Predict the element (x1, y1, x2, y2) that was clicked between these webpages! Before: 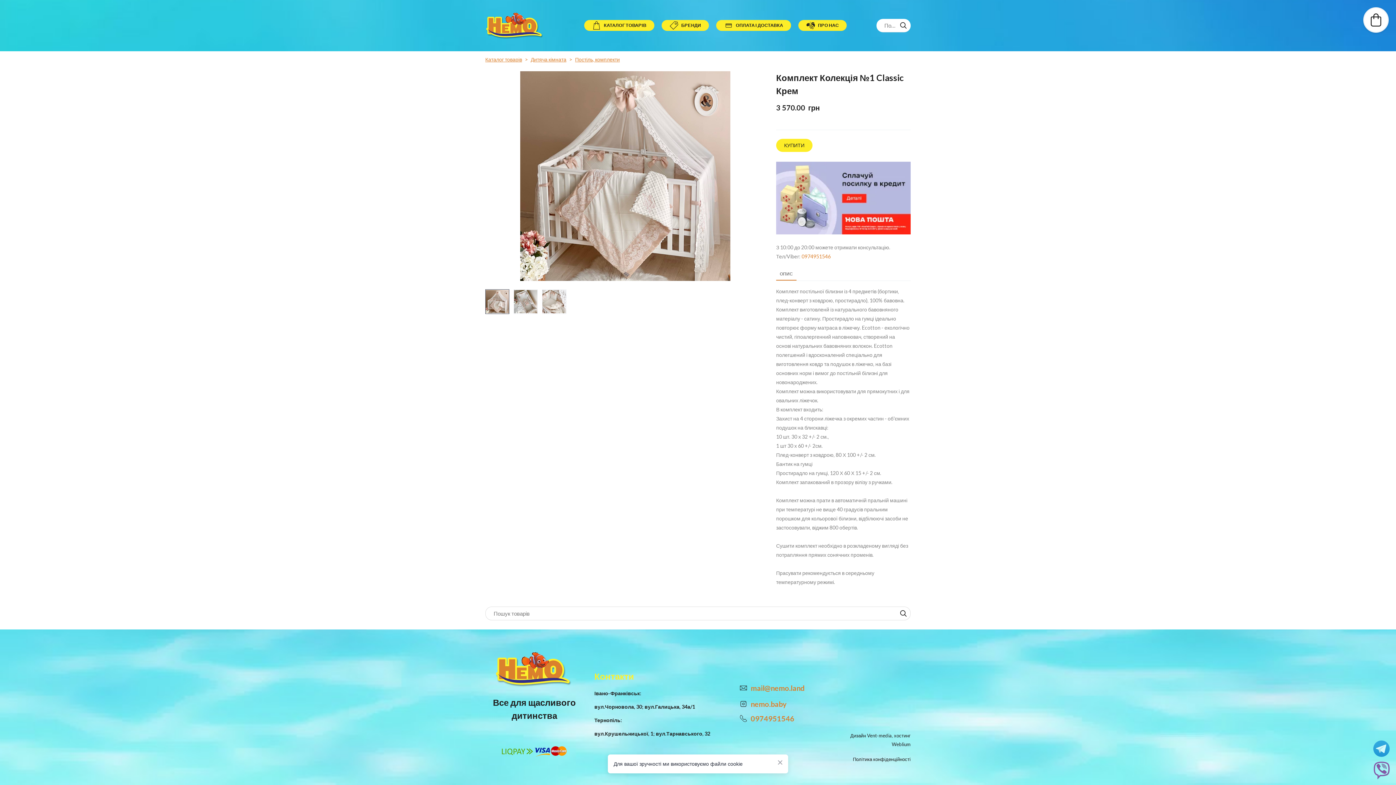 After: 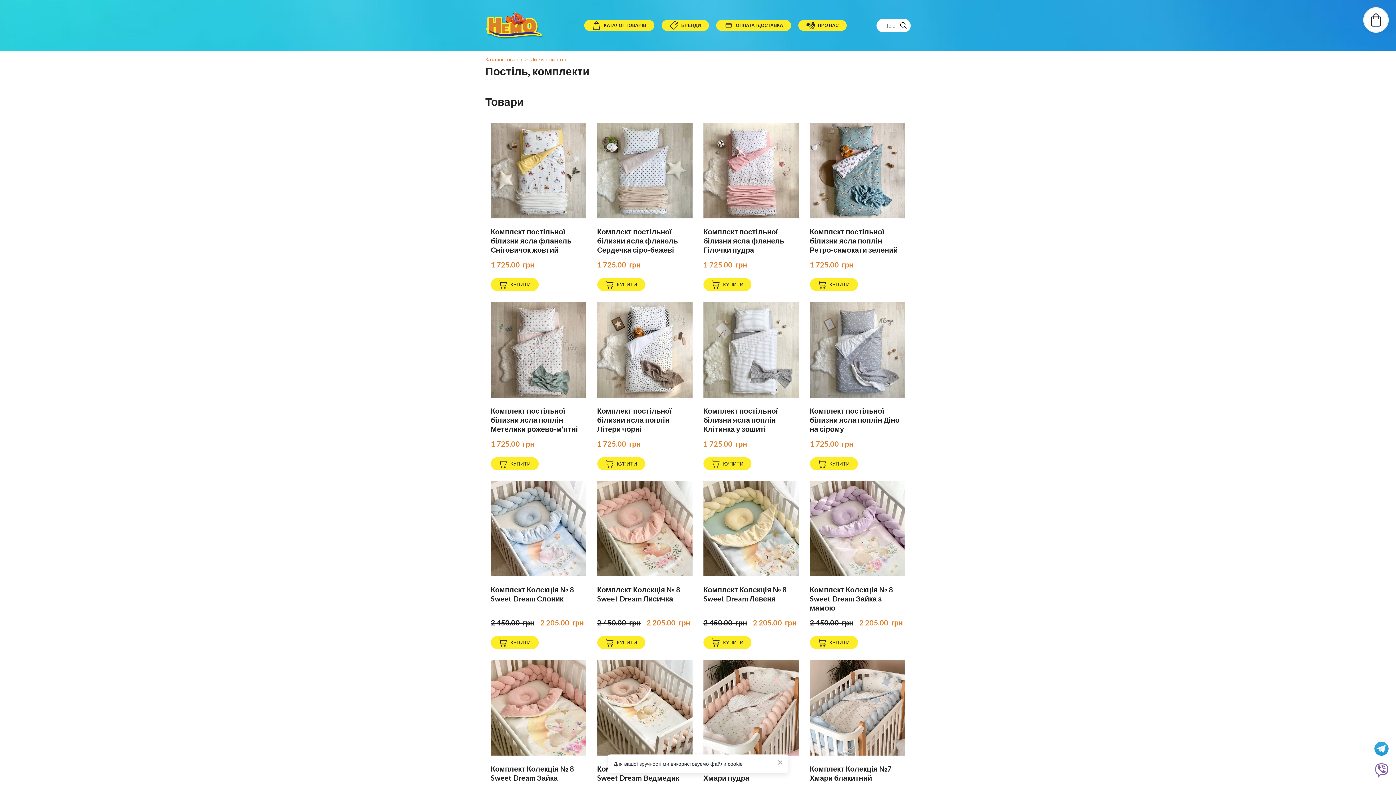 Action: label: Постіль, комплекти bbox: (575, 54, 620, 63)